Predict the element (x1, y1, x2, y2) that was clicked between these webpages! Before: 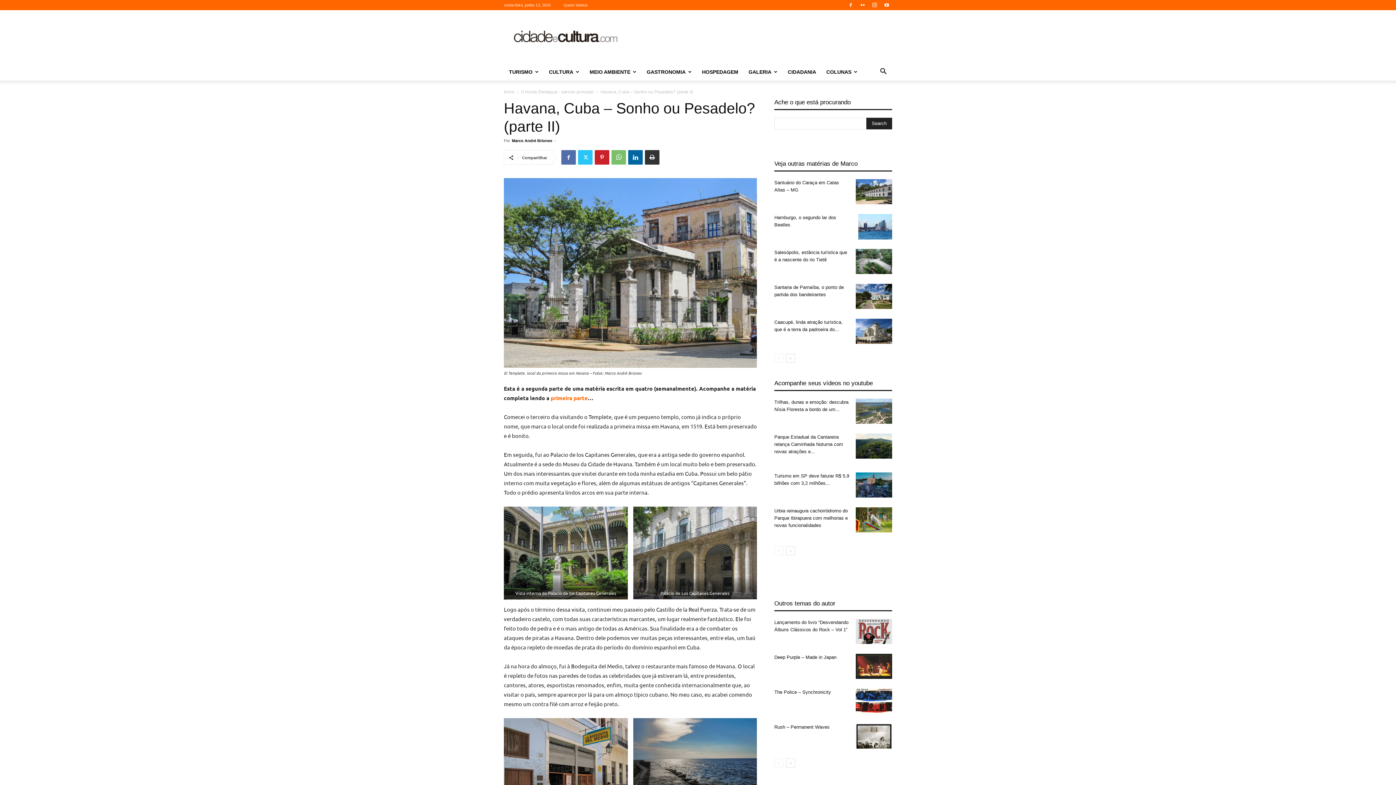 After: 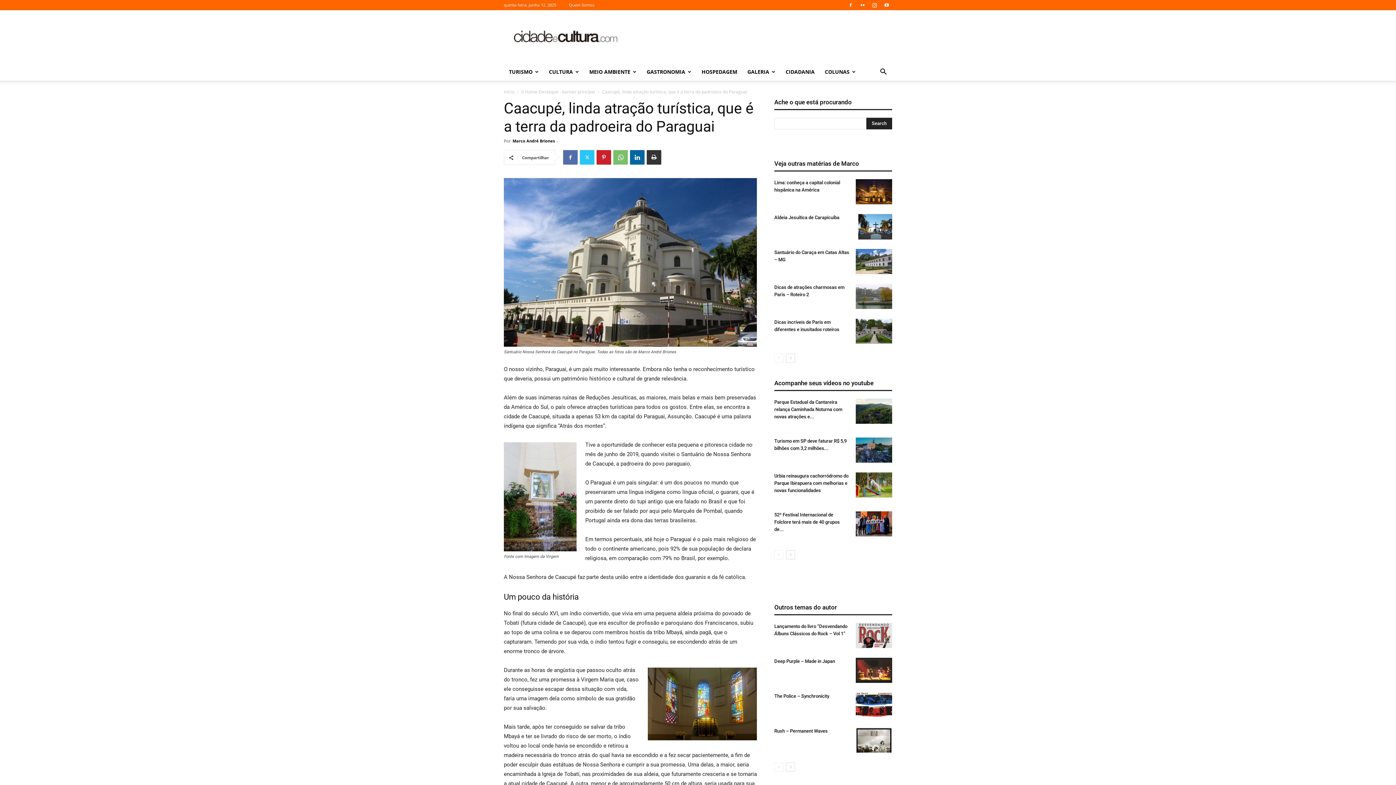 Action: bbox: (856, 318, 892, 343)